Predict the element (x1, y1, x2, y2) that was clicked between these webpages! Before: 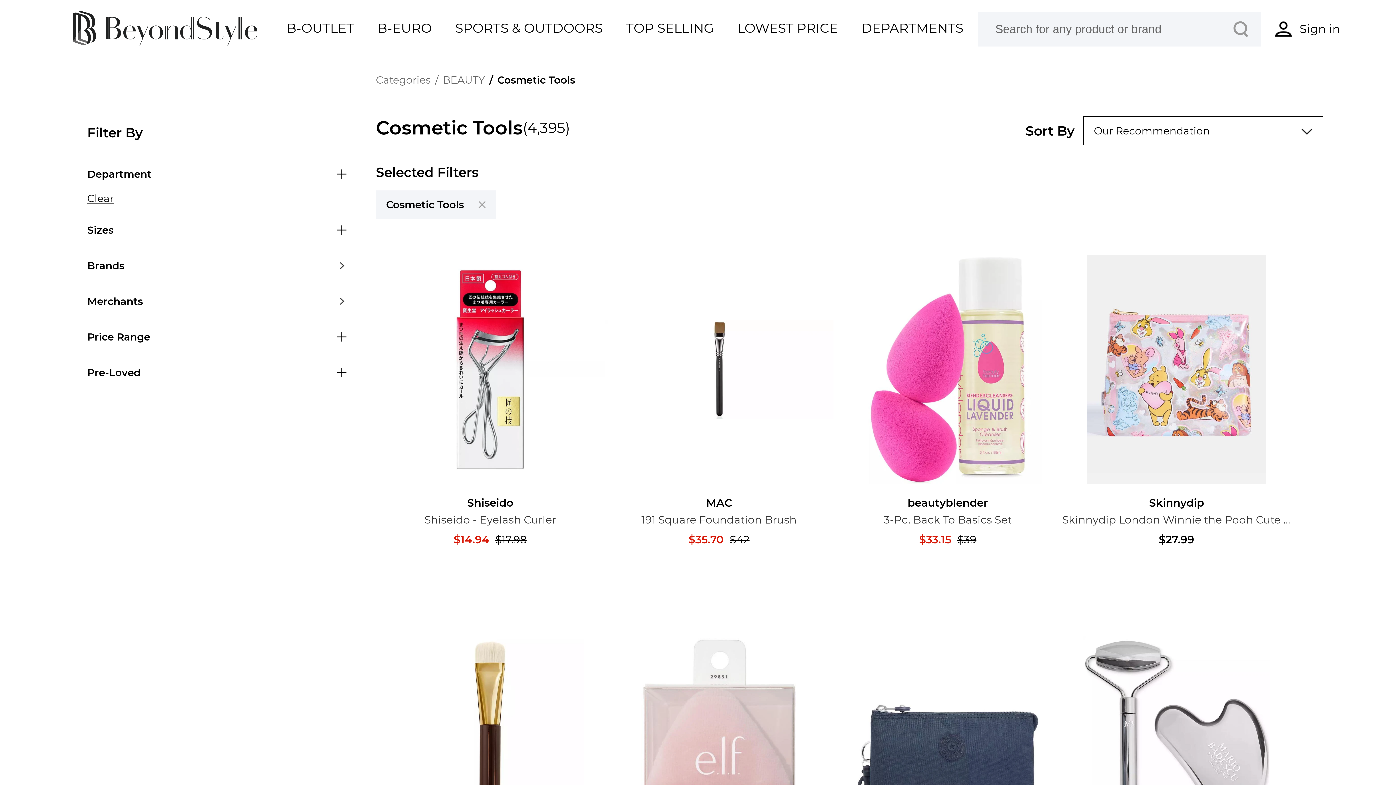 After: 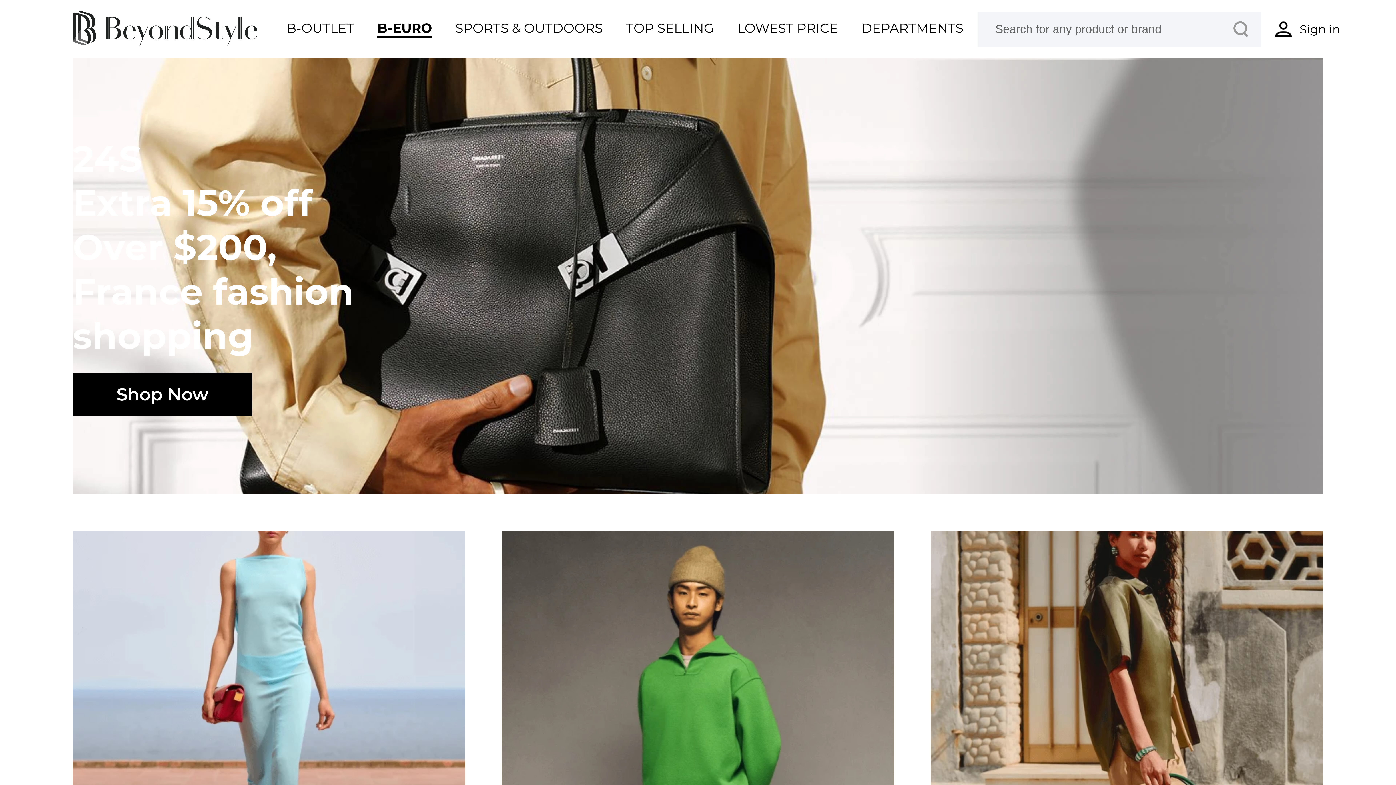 Action: label: B-EURO bbox: (377, 19, 432, 38)